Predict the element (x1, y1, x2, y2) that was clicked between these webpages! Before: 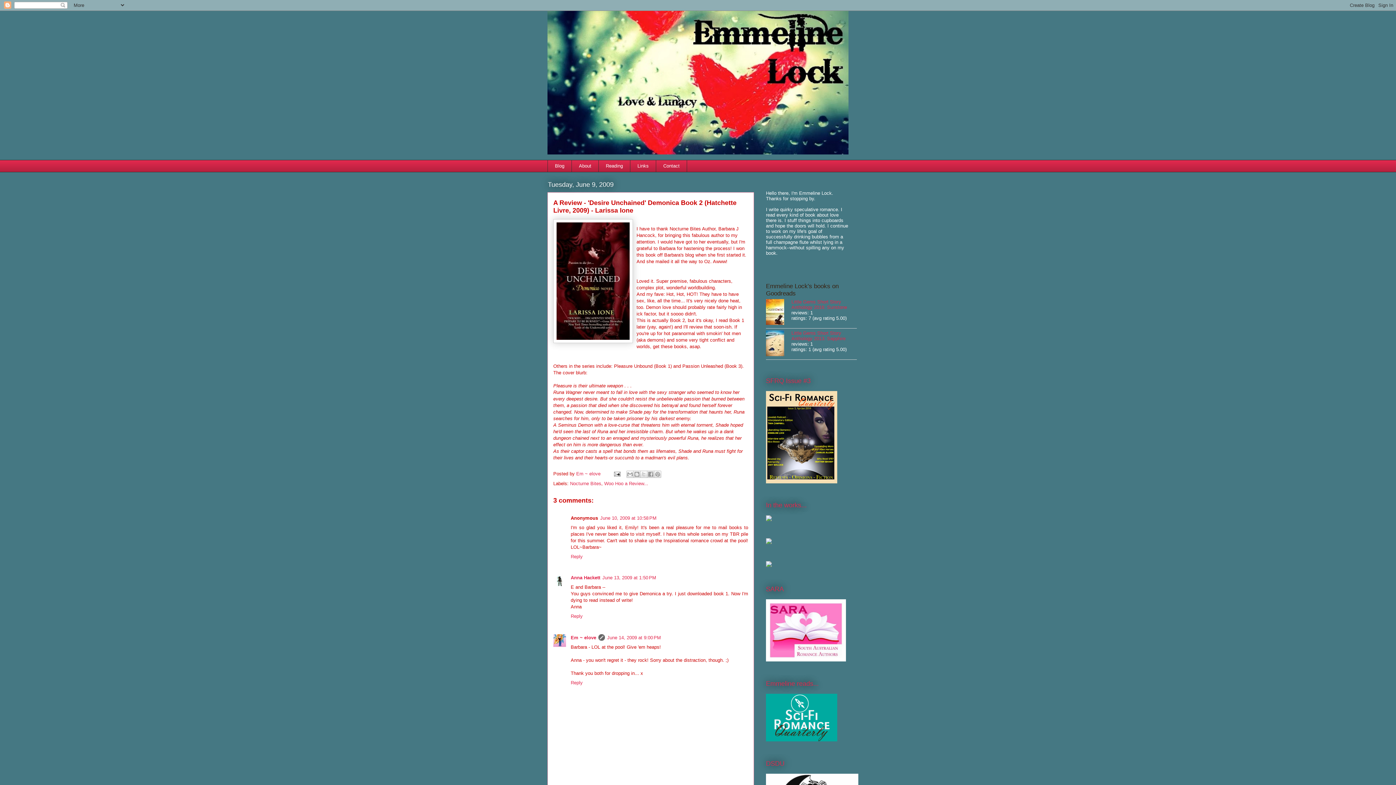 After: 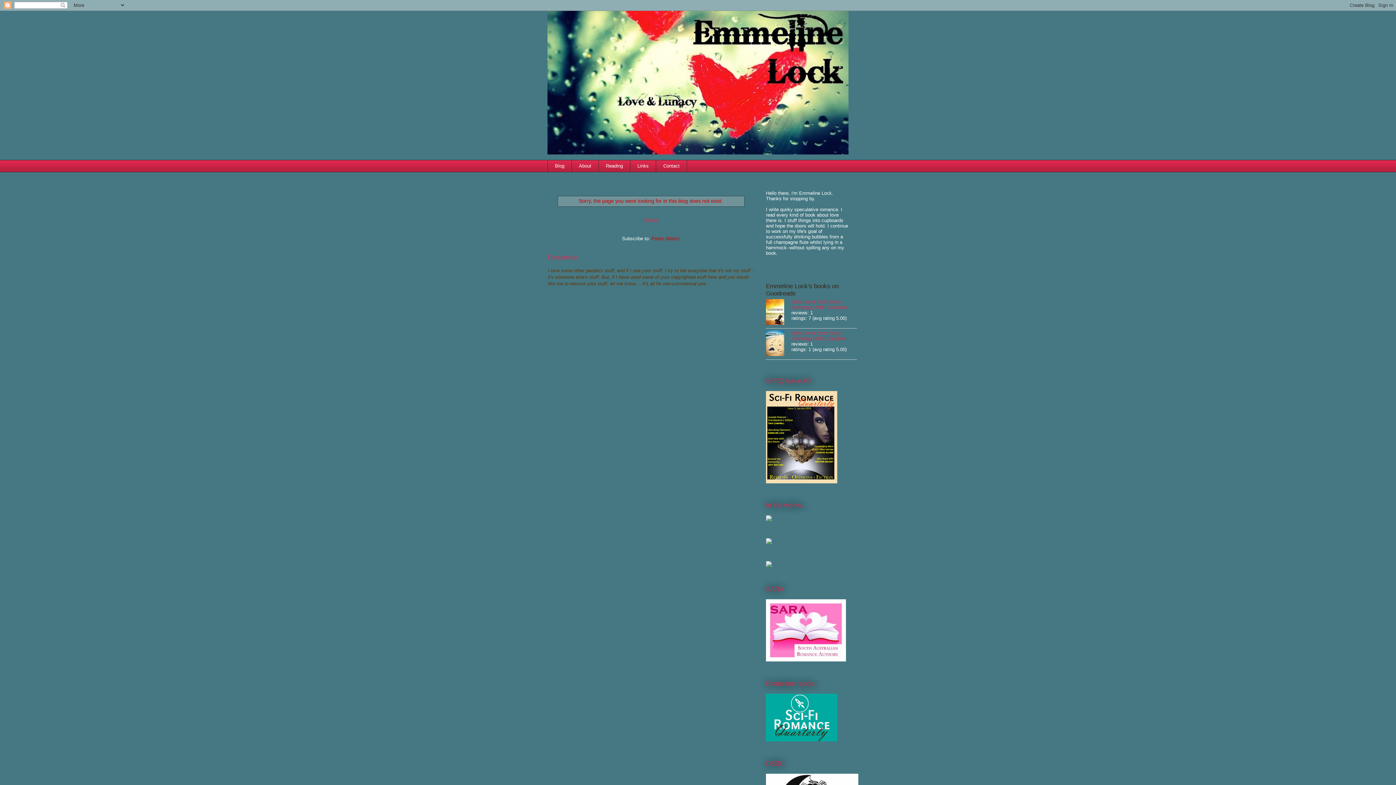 Action: bbox: (766, 657, 846, 662)